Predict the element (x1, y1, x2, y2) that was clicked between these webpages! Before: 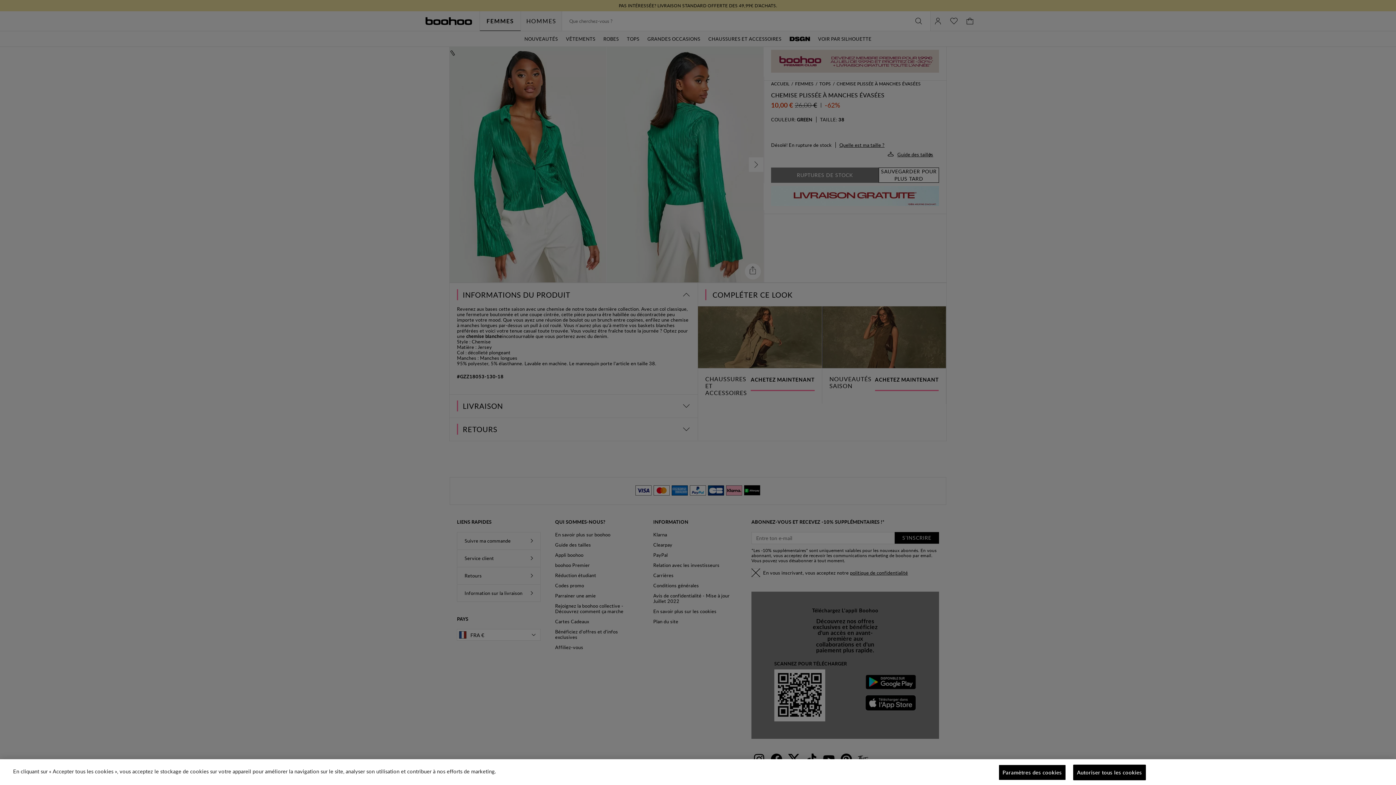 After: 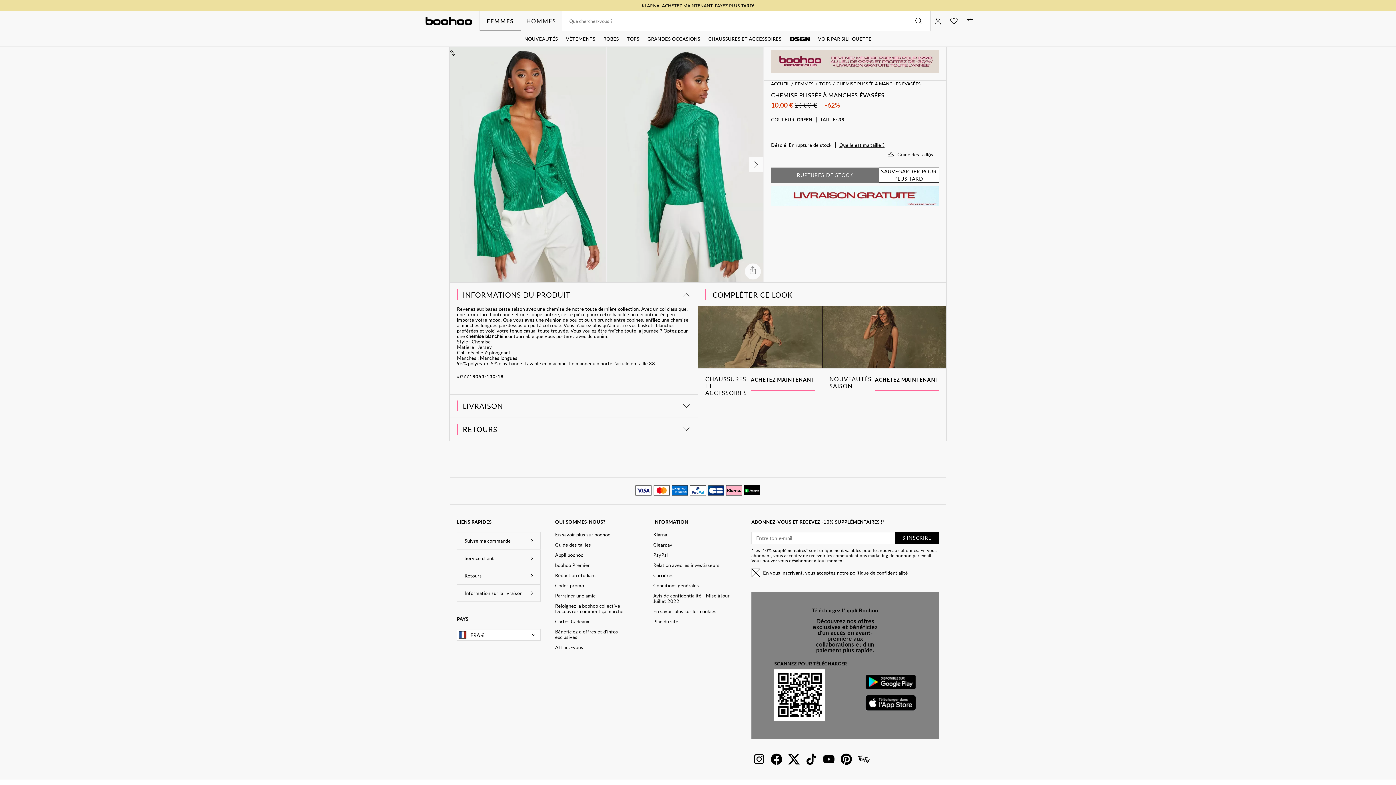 Action: bbox: (1073, 765, 1146, 780) label: Autoriser tous les cookies